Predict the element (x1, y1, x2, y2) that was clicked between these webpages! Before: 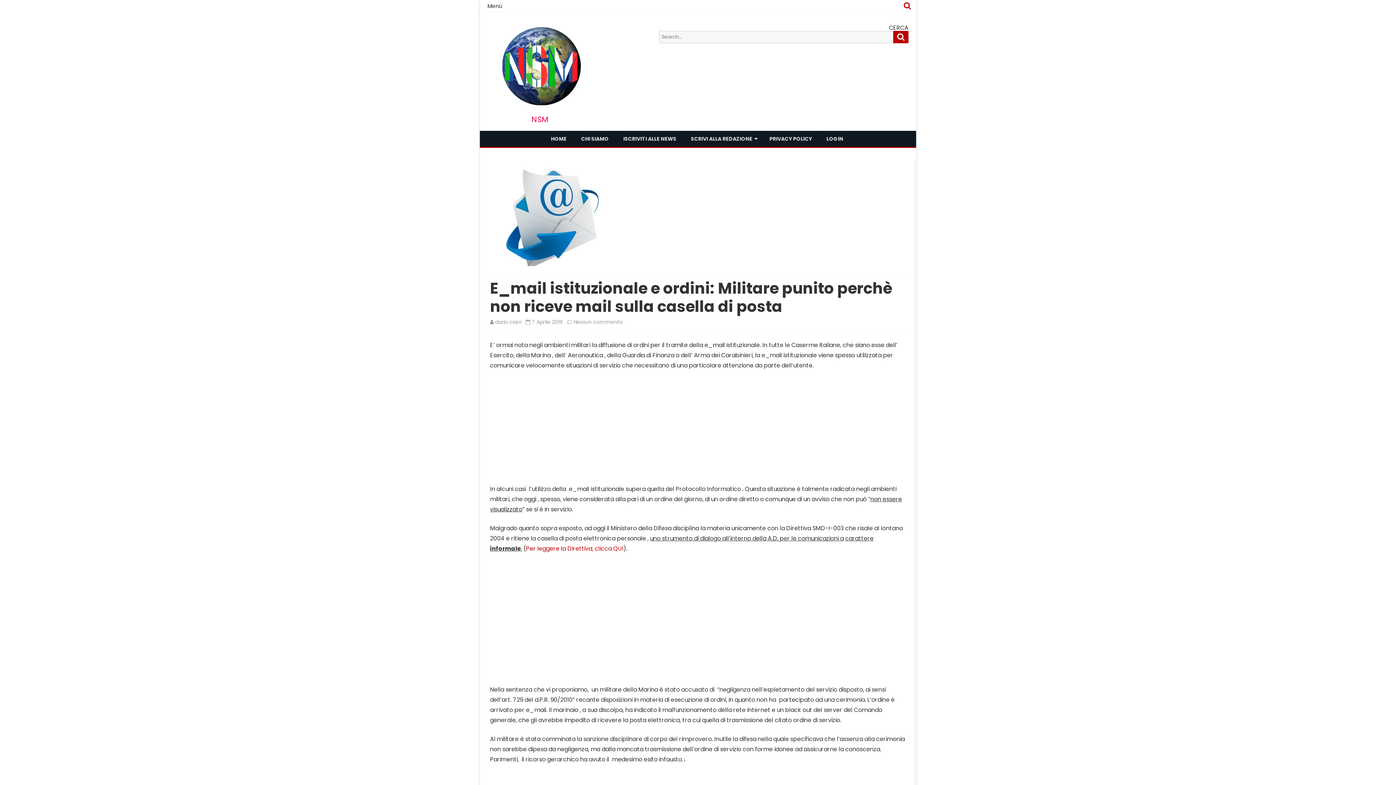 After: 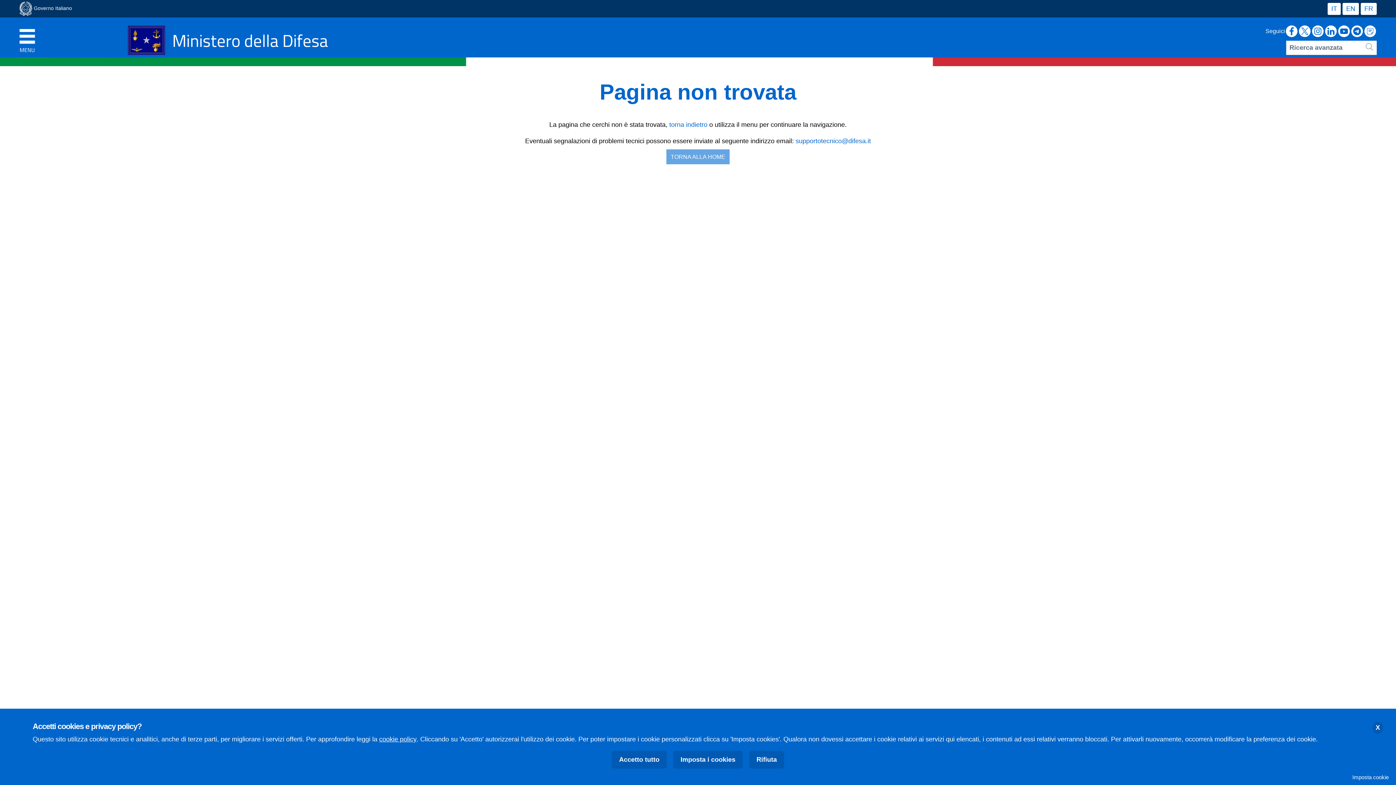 Action: label: Per leggere la Direttiva, clicca QUI bbox: (526, 544, 623, 553)